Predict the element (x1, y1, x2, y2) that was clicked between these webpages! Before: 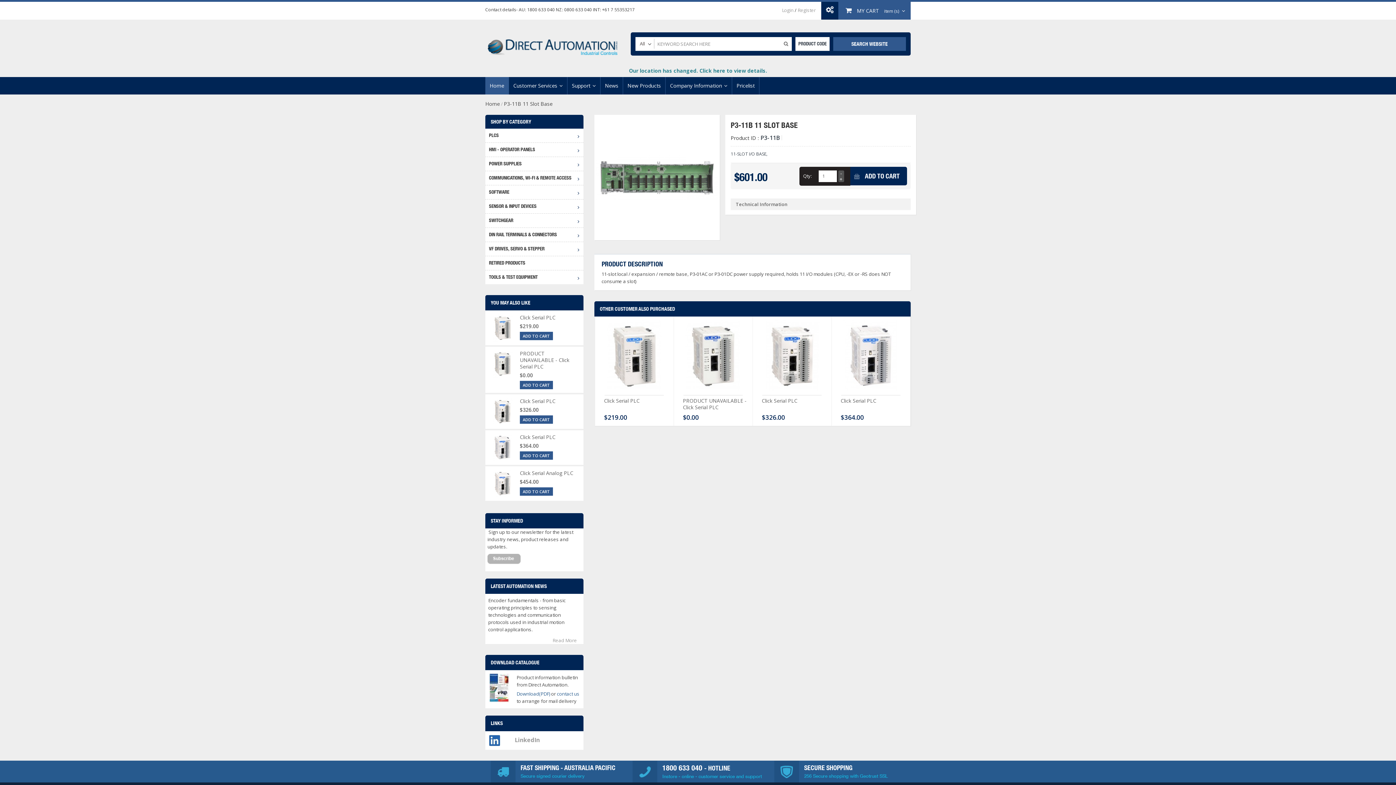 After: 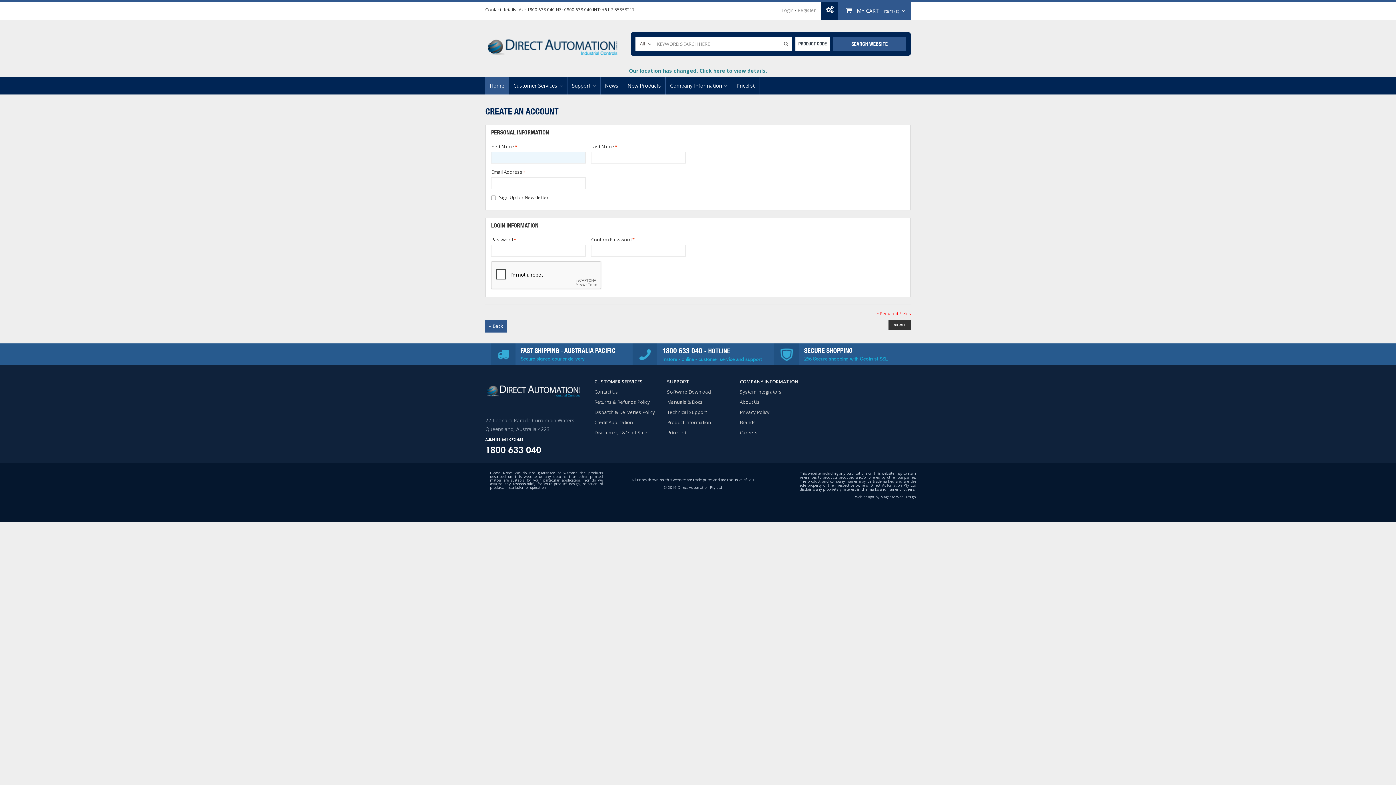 Action: bbox: (797, 6, 816, 13) label: Register